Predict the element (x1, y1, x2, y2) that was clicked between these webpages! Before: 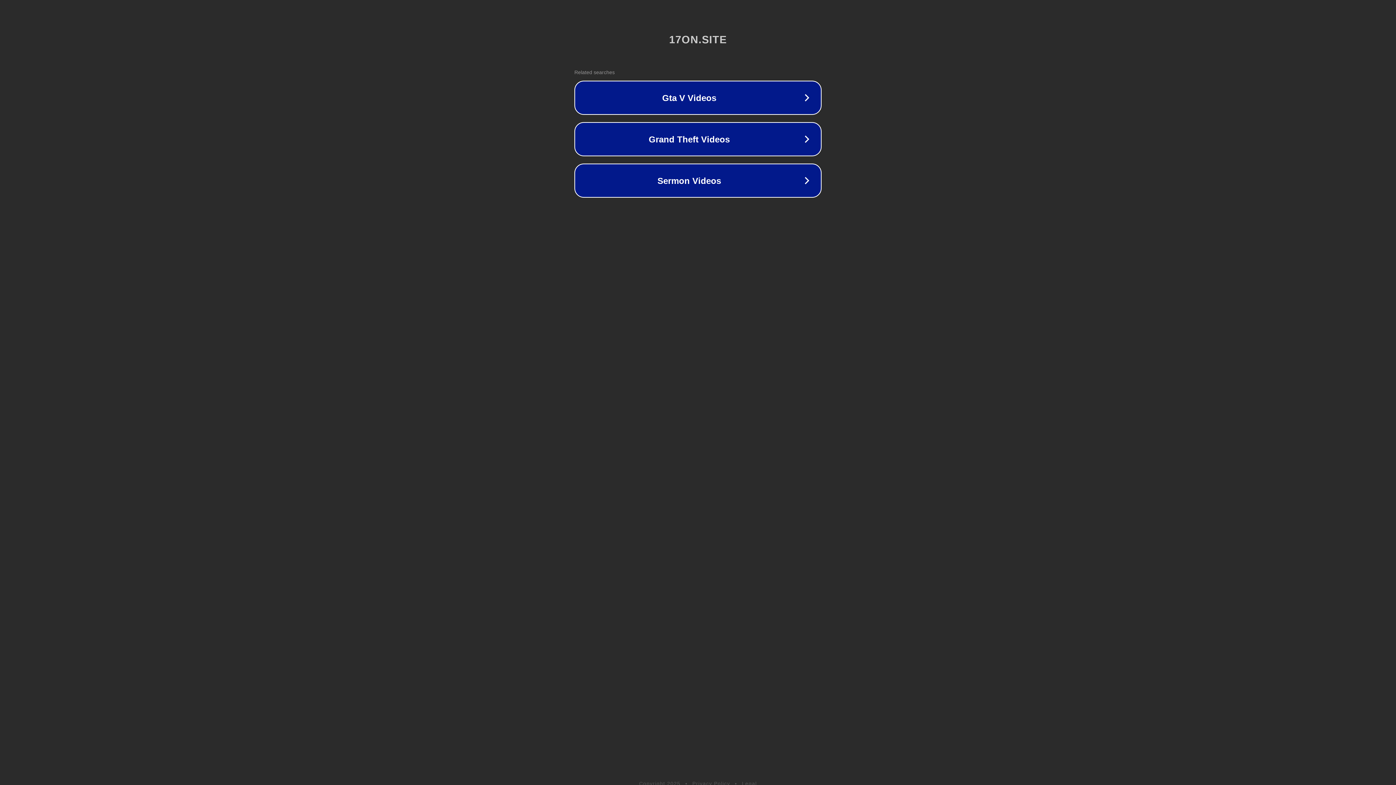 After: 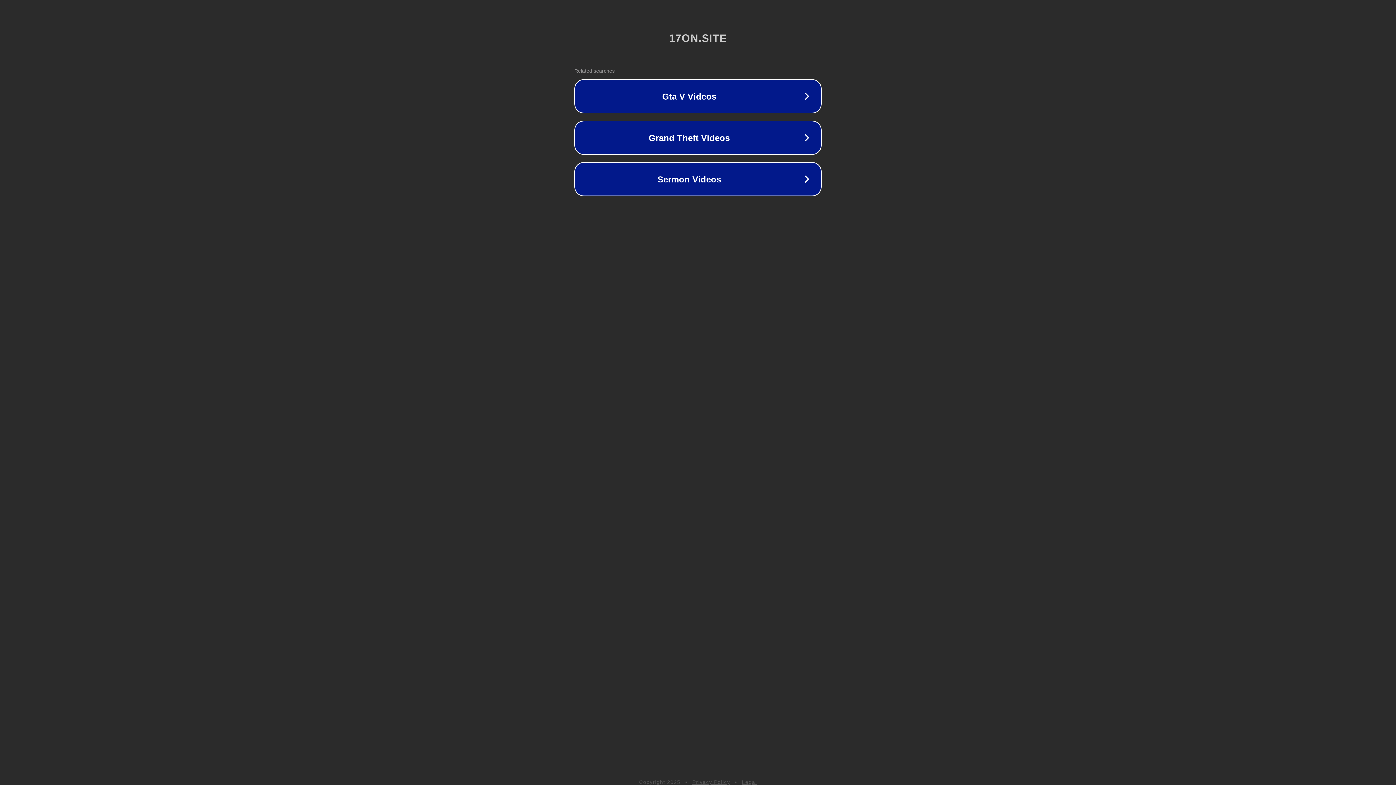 Action: label: Legal bbox: (742, 781, 757, 786)